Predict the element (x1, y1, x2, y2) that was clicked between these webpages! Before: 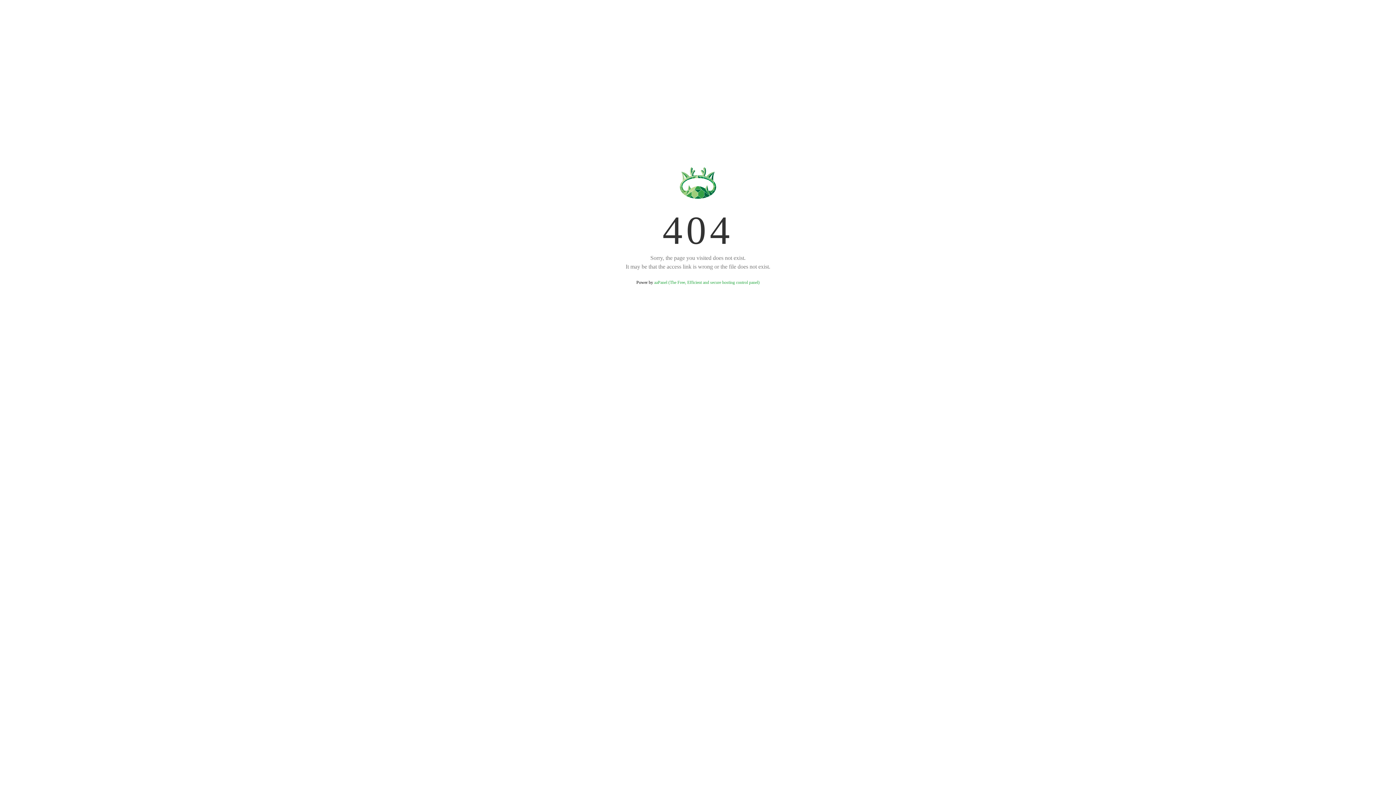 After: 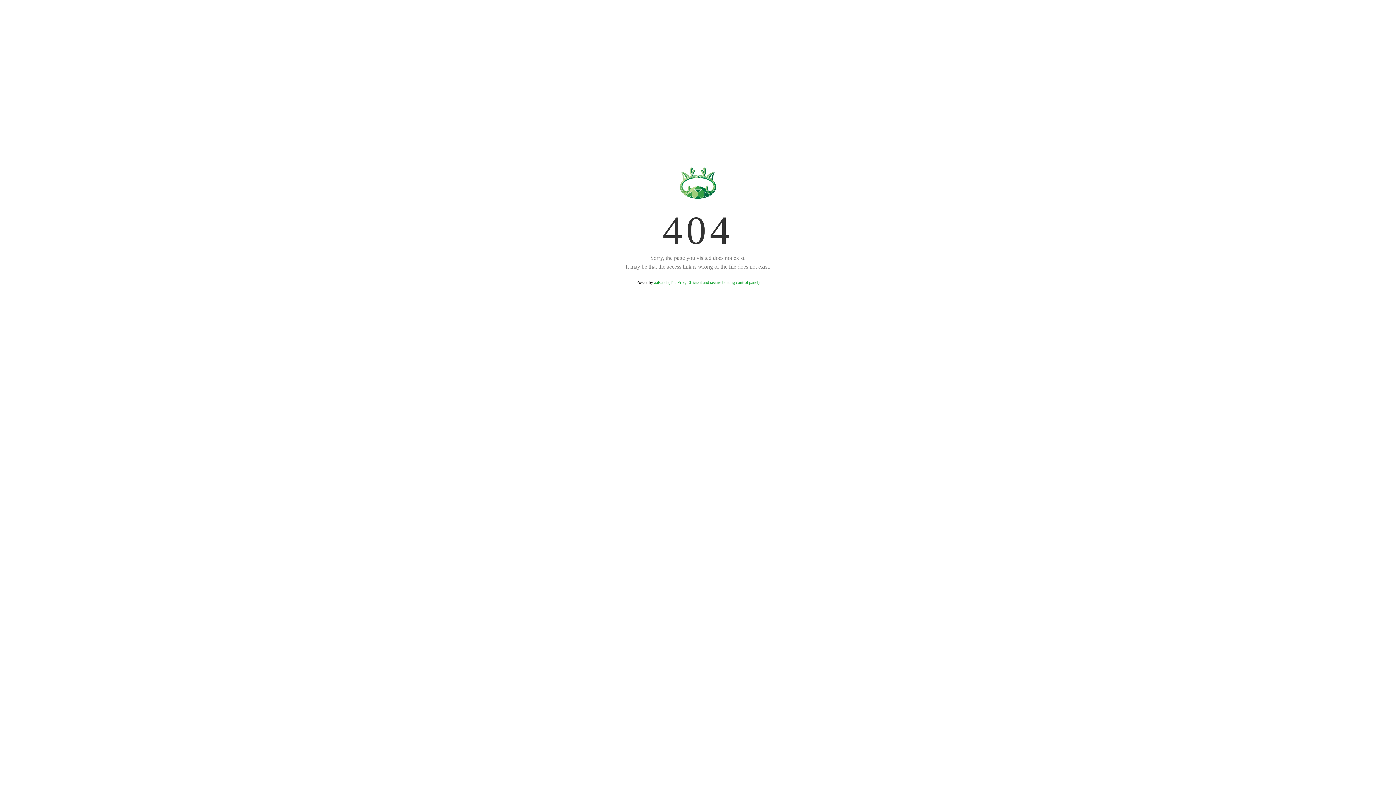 Action: label: aaPanel (The Free, Efficient and secure hosting control panel) bbox: (654, 280, 759, 285)